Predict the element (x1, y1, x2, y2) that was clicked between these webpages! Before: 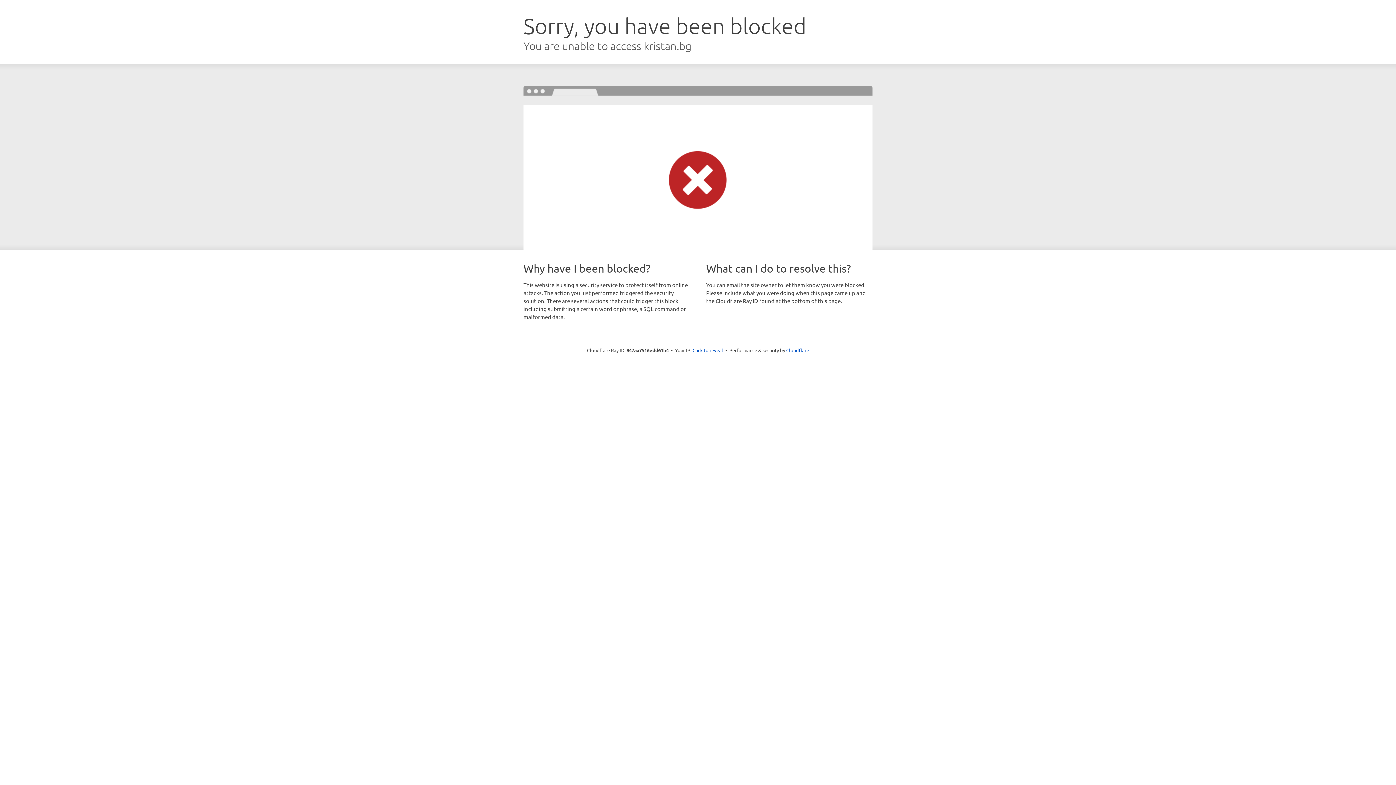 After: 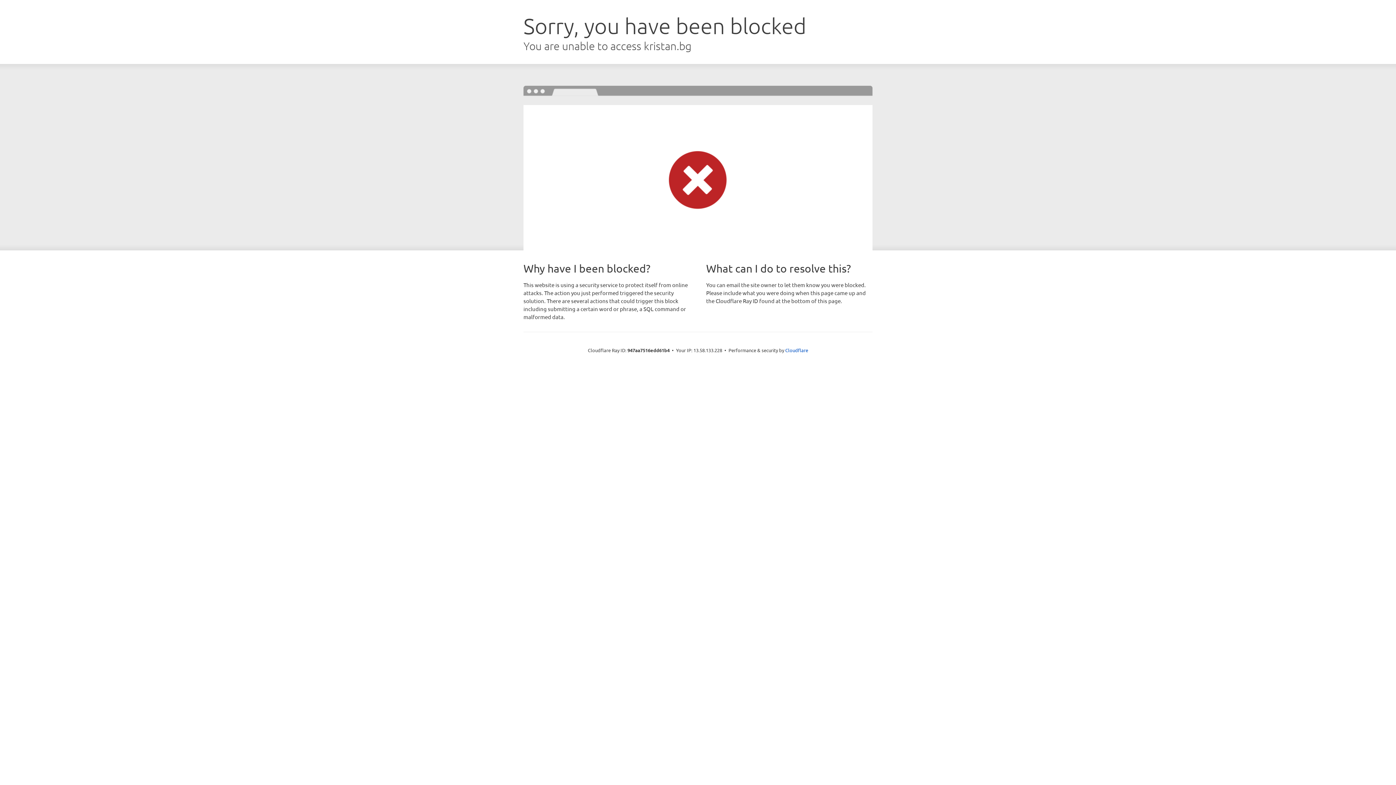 Action: label: Click to reveal bbox: (692, 346, 723, 353)